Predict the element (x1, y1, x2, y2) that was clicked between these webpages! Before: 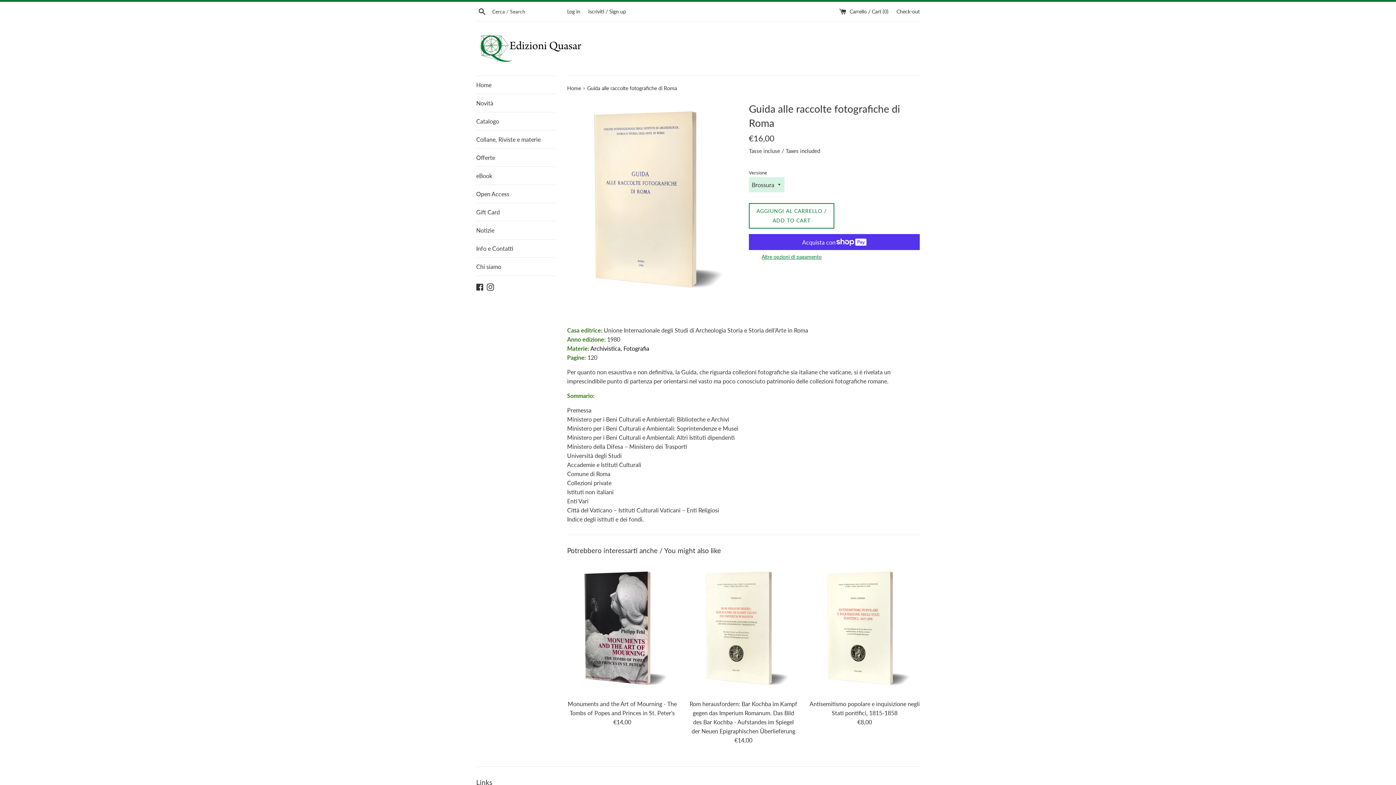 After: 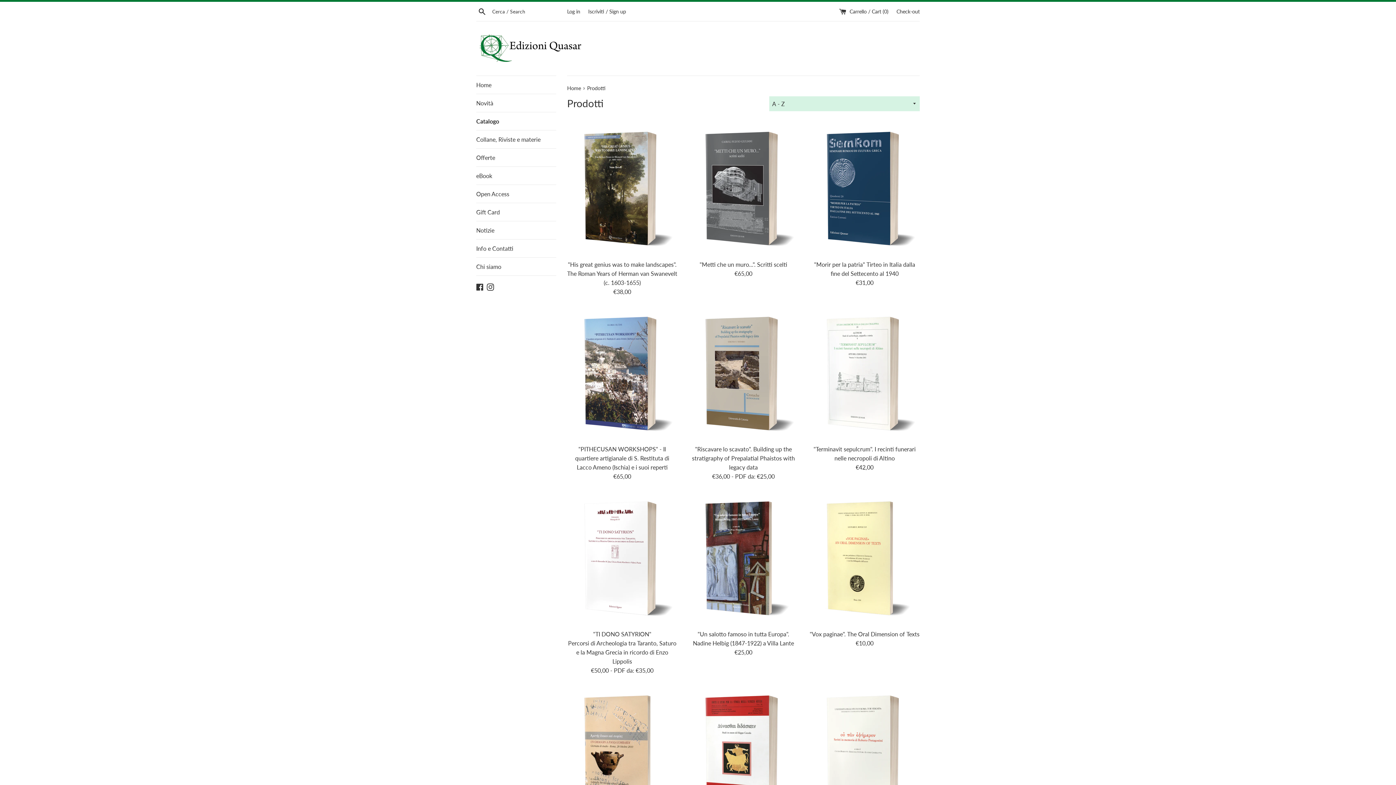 Action: bbox: (476, 112, 556, 130) label: Catalogo